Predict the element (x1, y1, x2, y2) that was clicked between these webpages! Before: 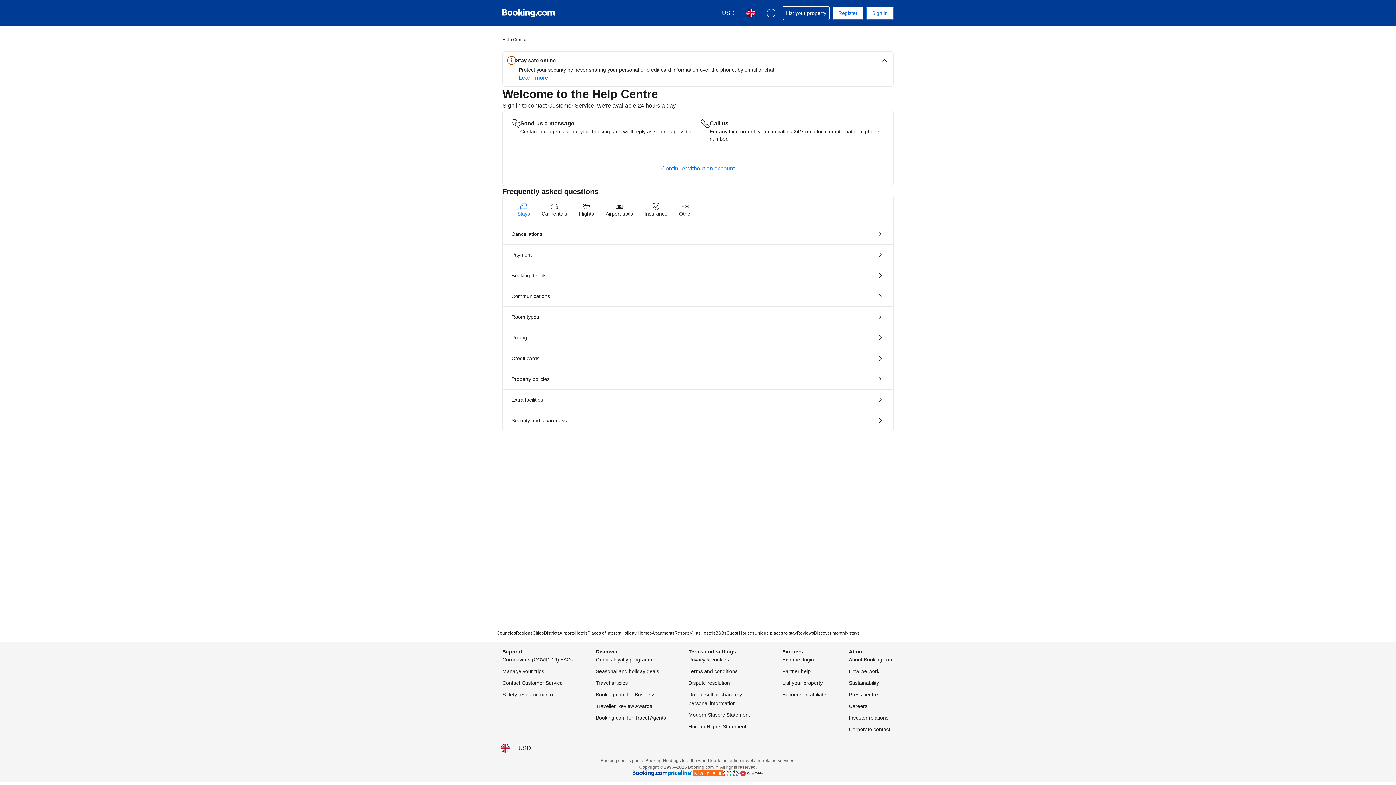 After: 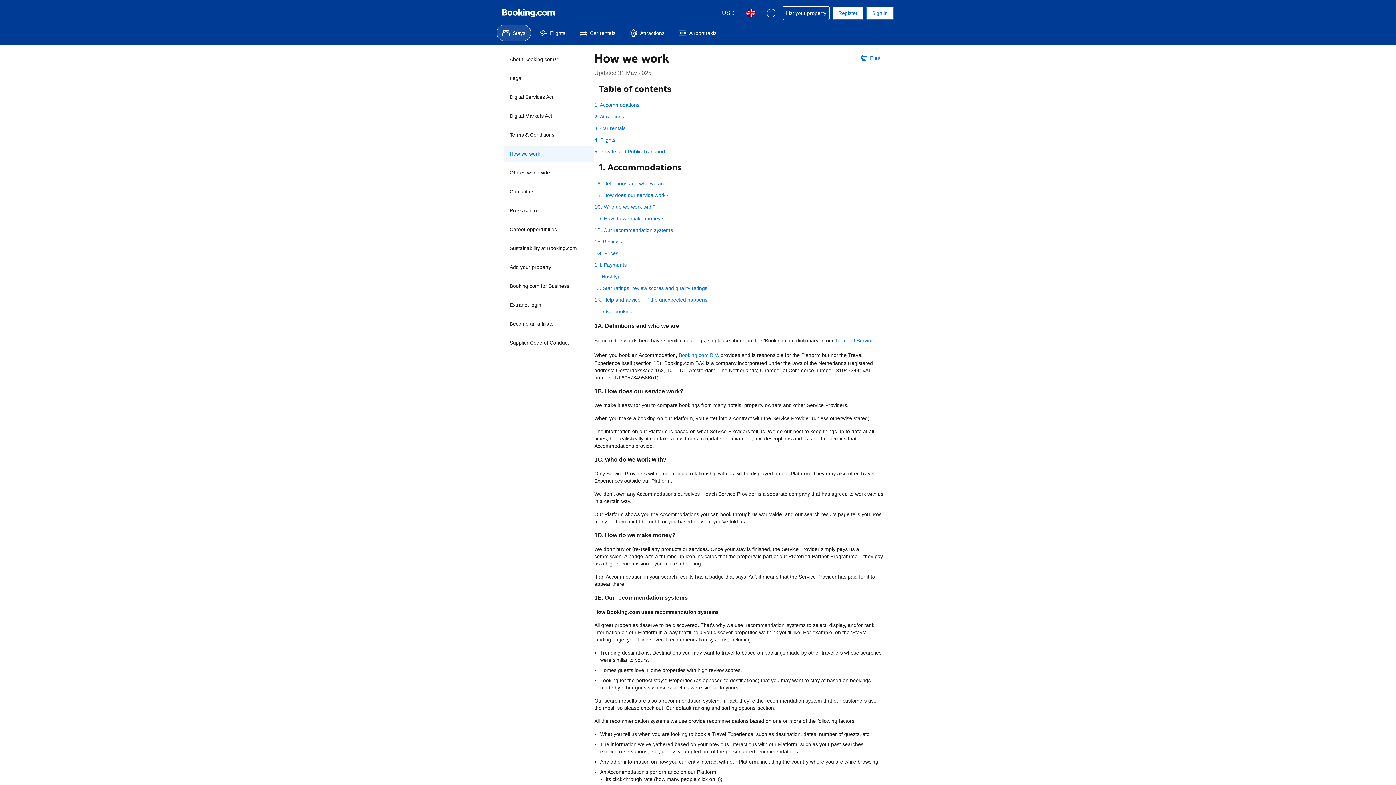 Action: bbox: (849, 667, 879, 676) label: How we work